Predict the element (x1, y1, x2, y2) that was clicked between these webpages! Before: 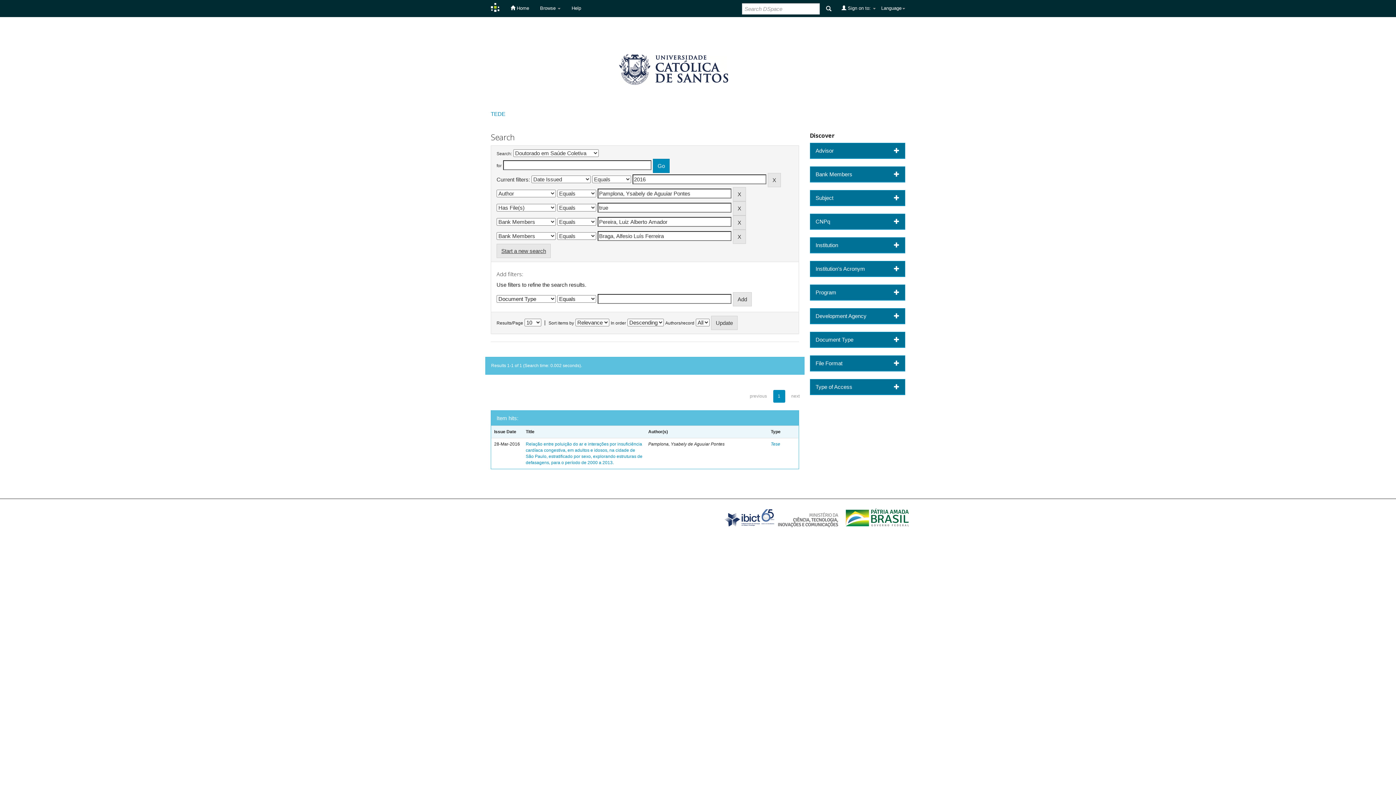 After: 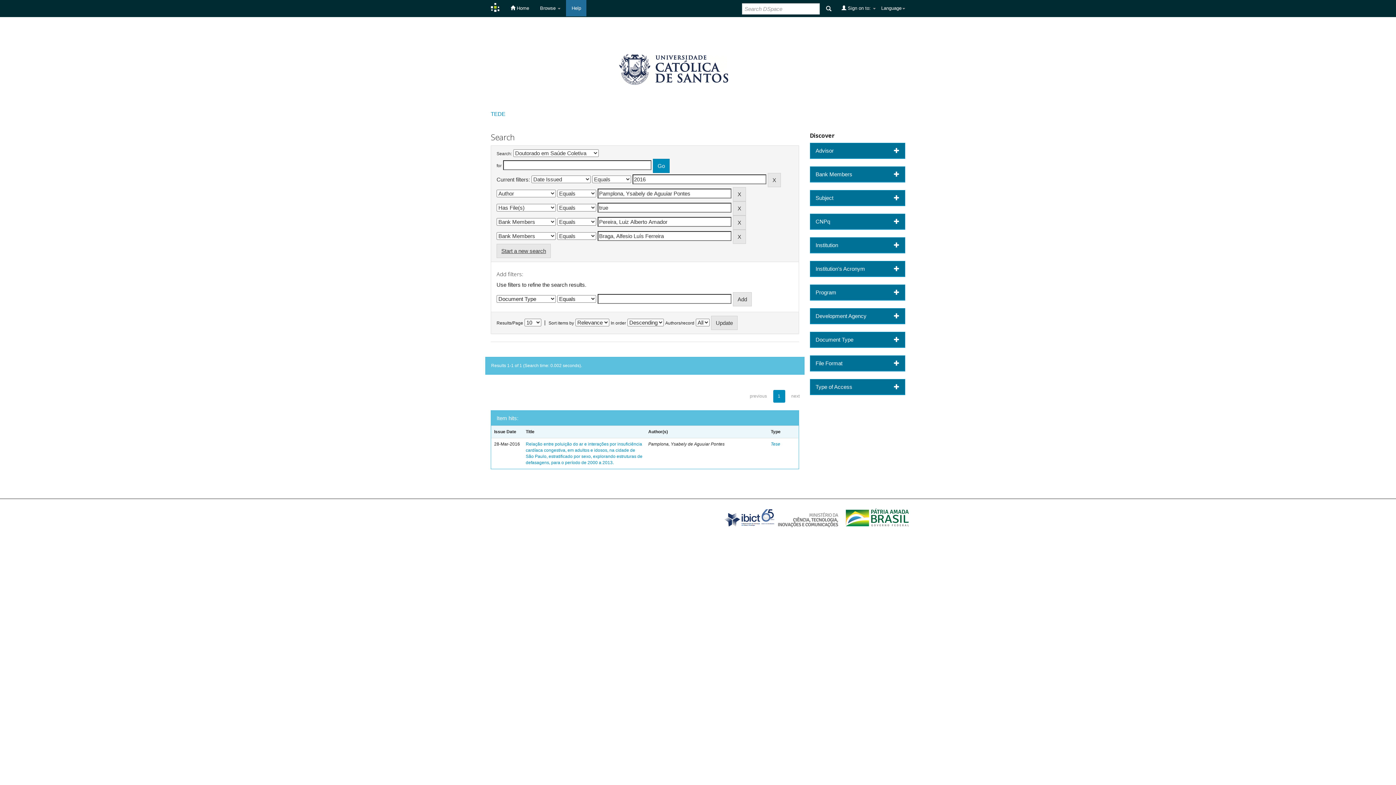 Action: bbox: (566, 0, 586, 16) label: Help